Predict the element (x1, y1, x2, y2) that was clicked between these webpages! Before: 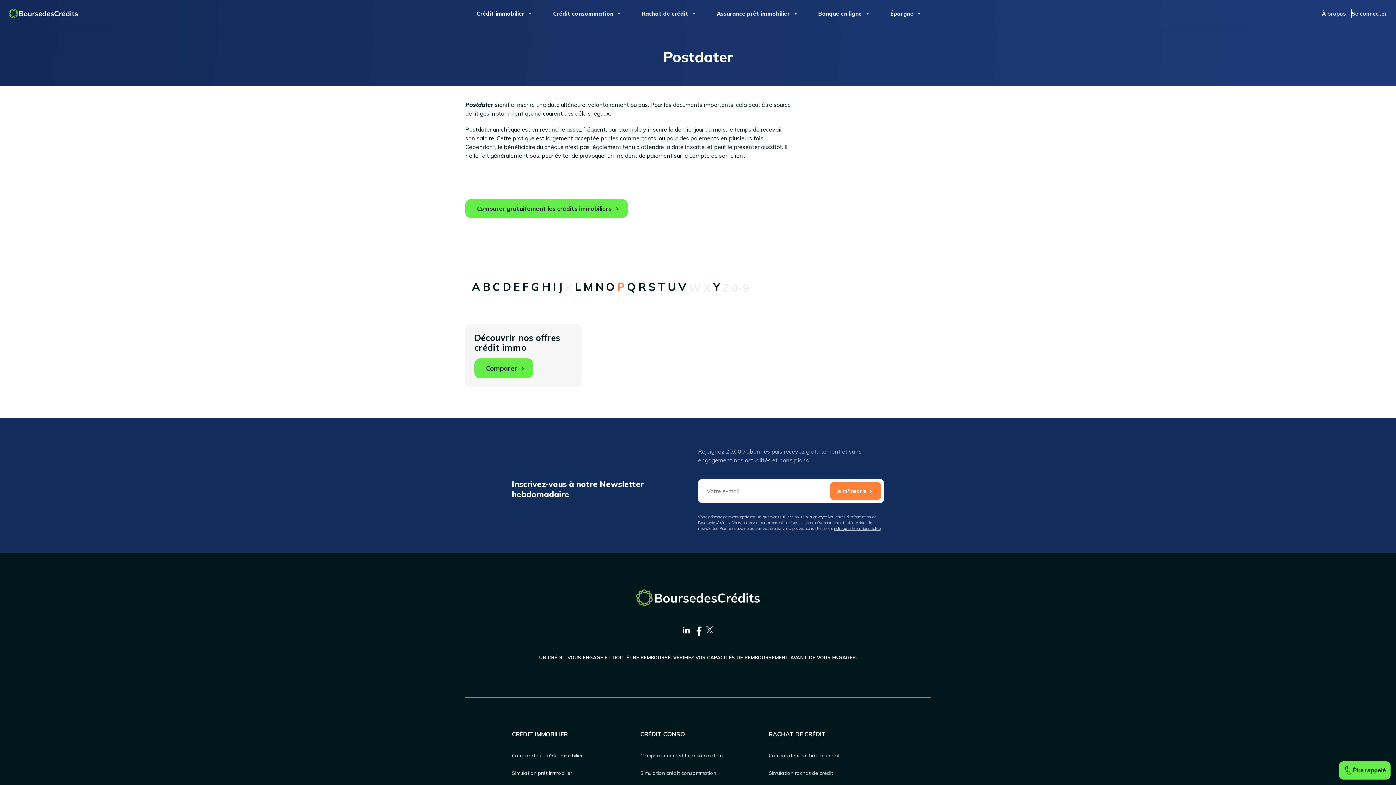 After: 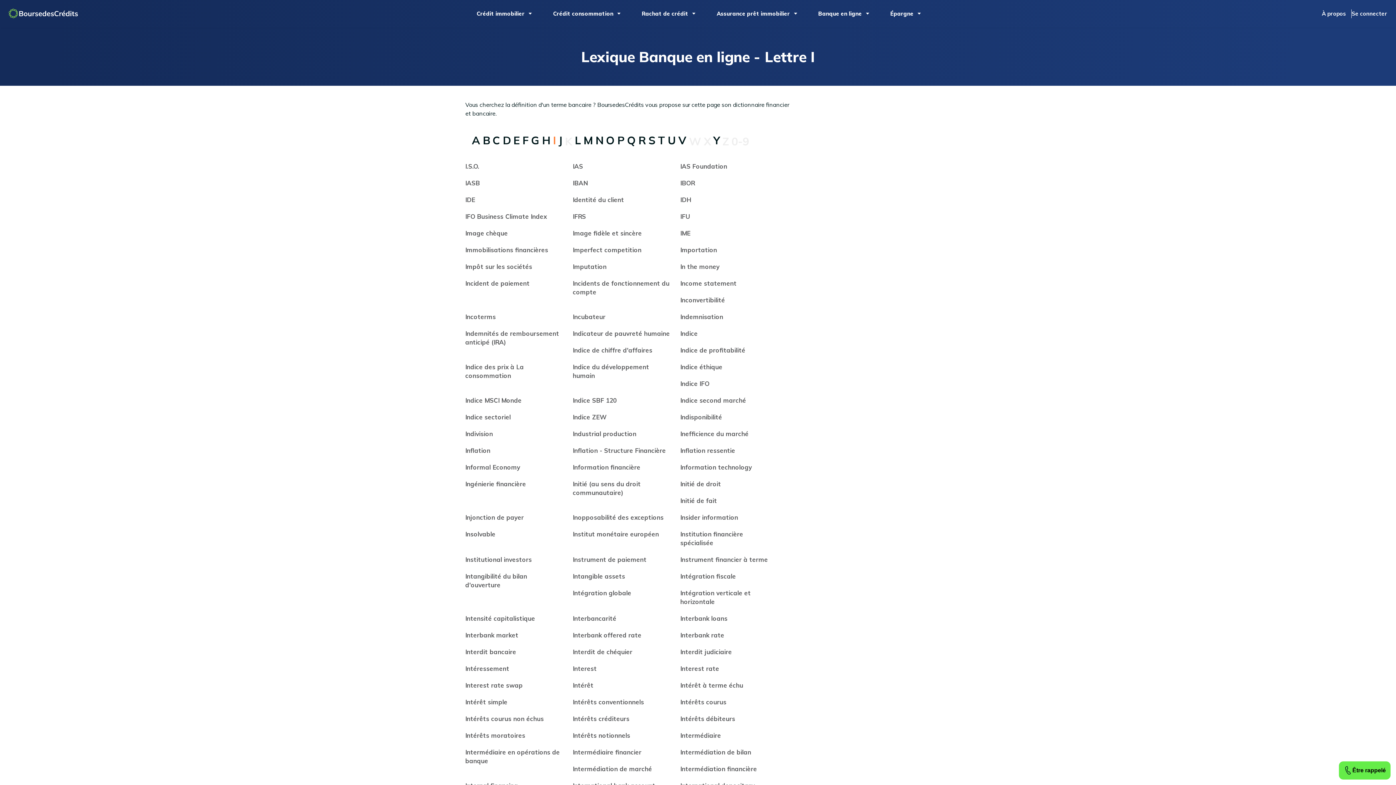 Action: bbox: (553, 282, 556, 291) label: I